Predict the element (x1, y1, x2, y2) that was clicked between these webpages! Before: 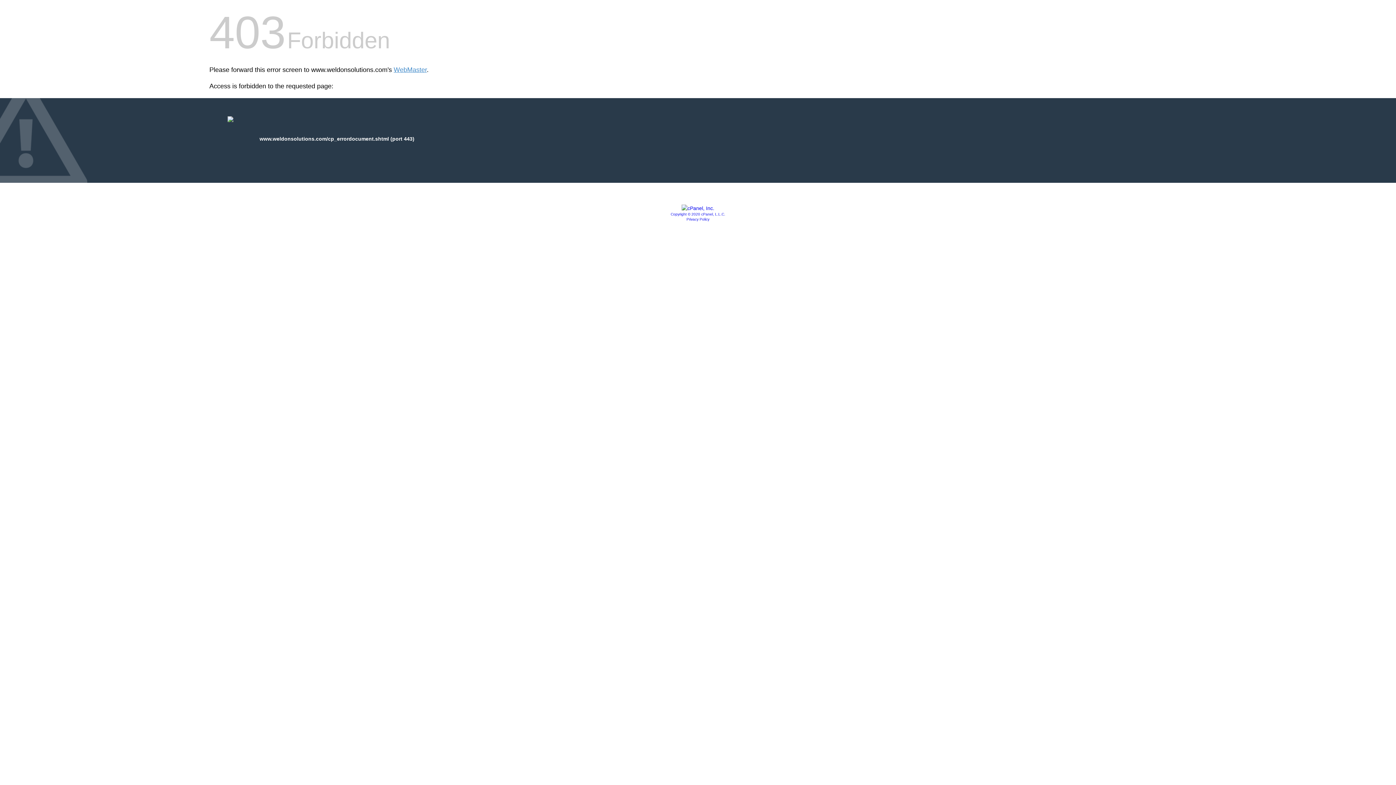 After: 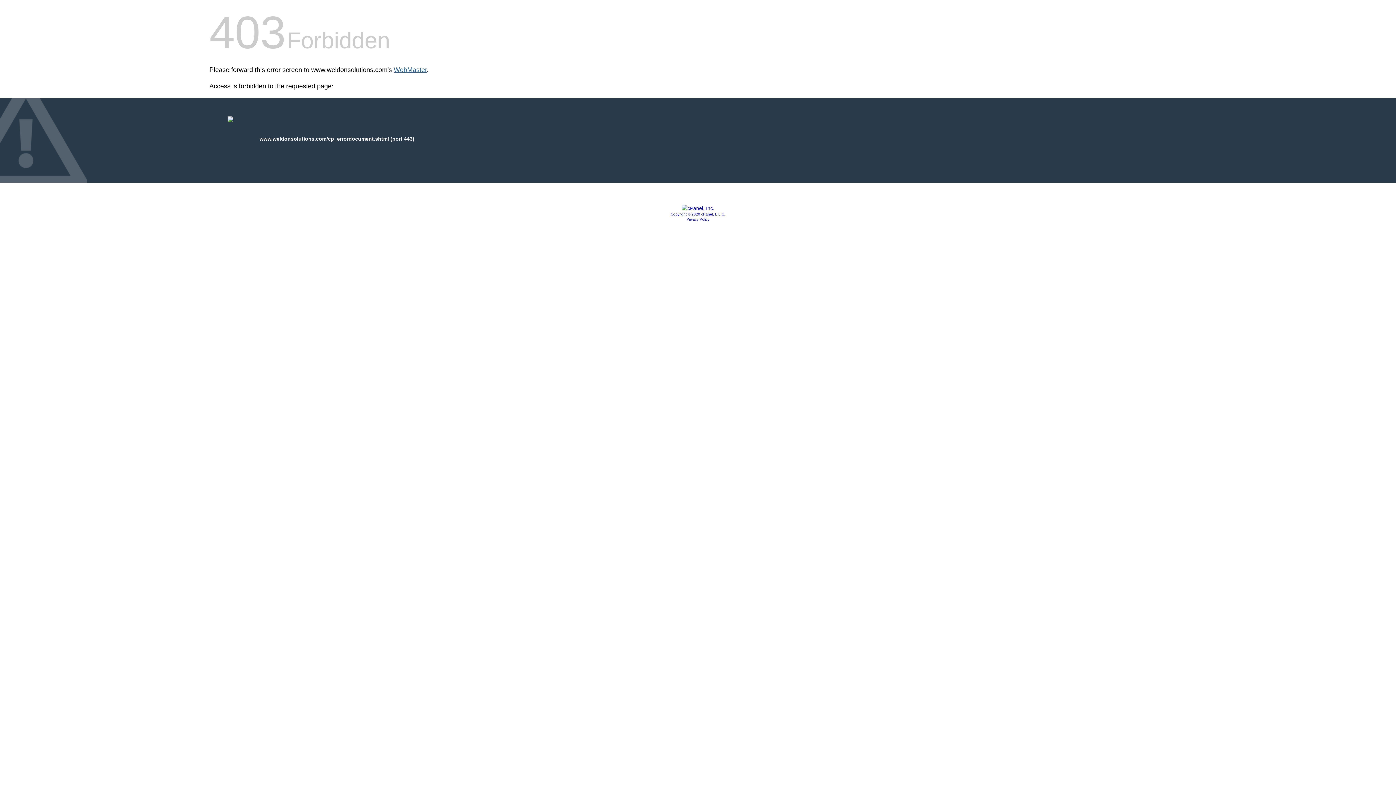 Action: bbox: (393, 66, 426, 73) label: WebMaster